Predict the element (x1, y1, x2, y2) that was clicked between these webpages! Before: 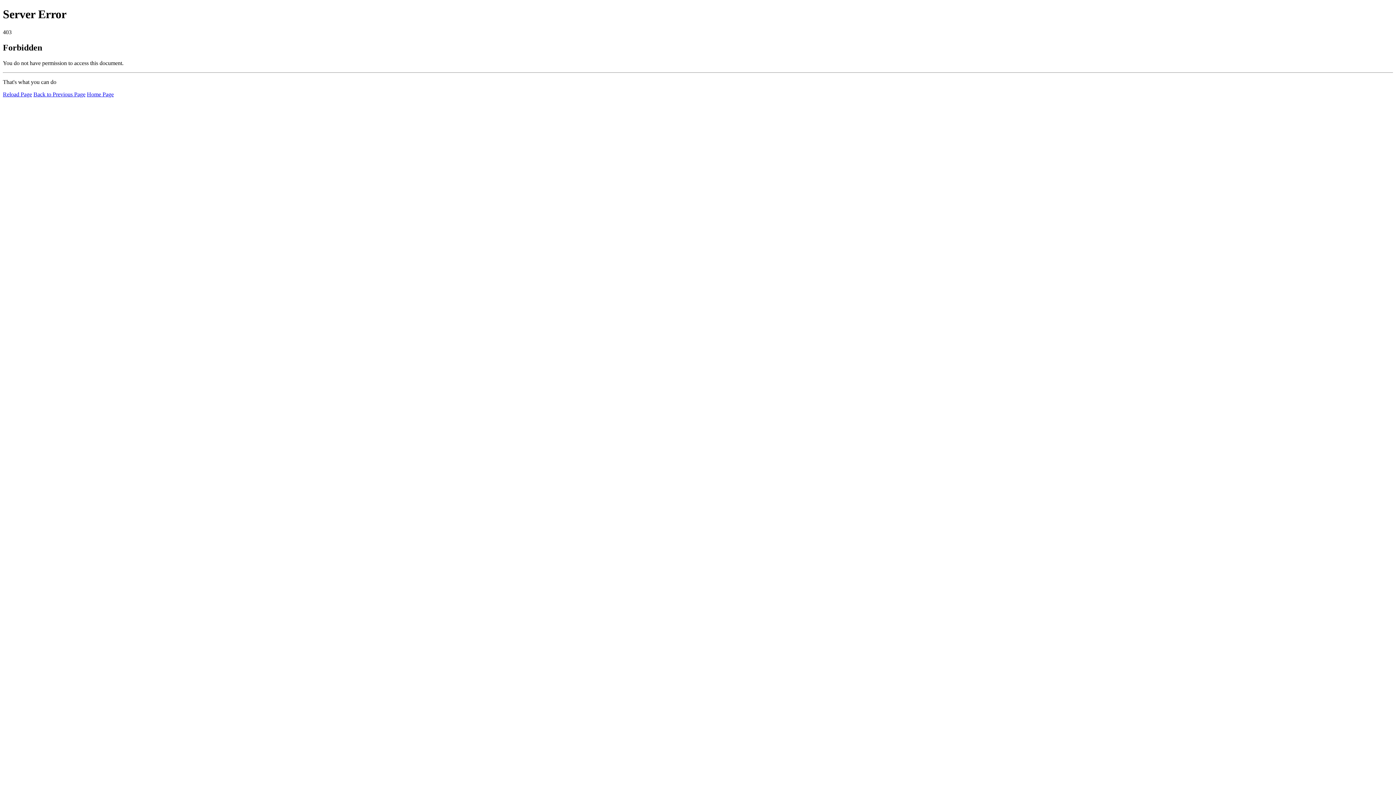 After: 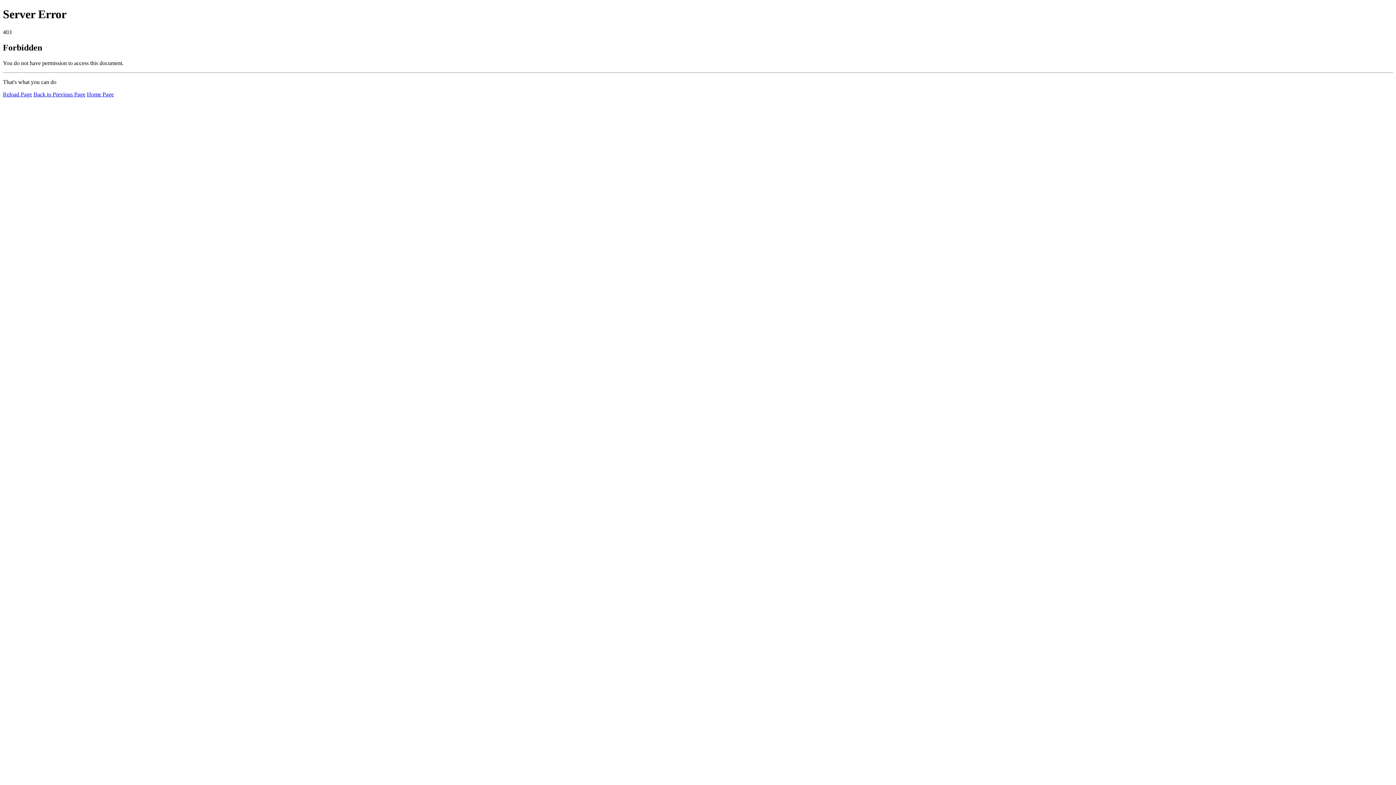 Action: bbox: (2, 91, 32, 97) label: Reload Page